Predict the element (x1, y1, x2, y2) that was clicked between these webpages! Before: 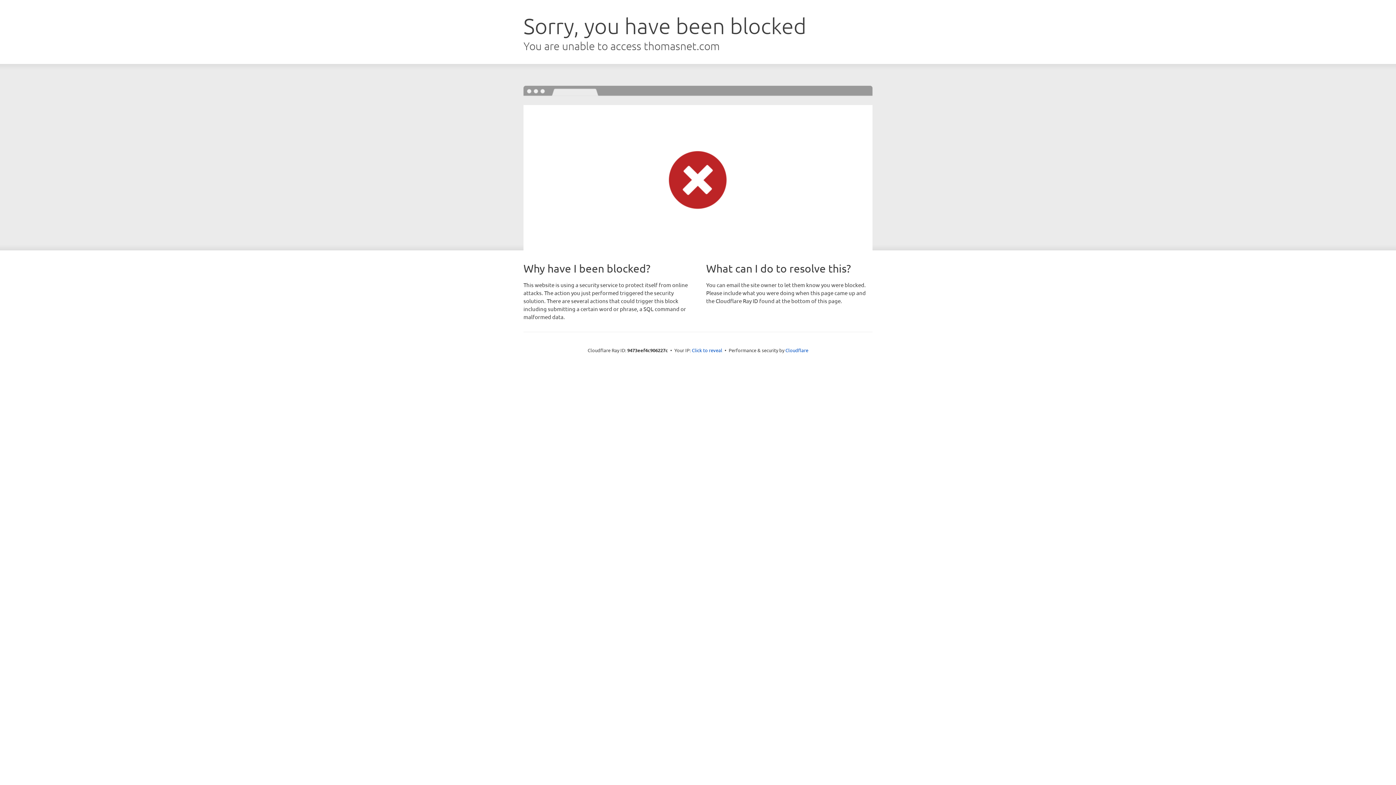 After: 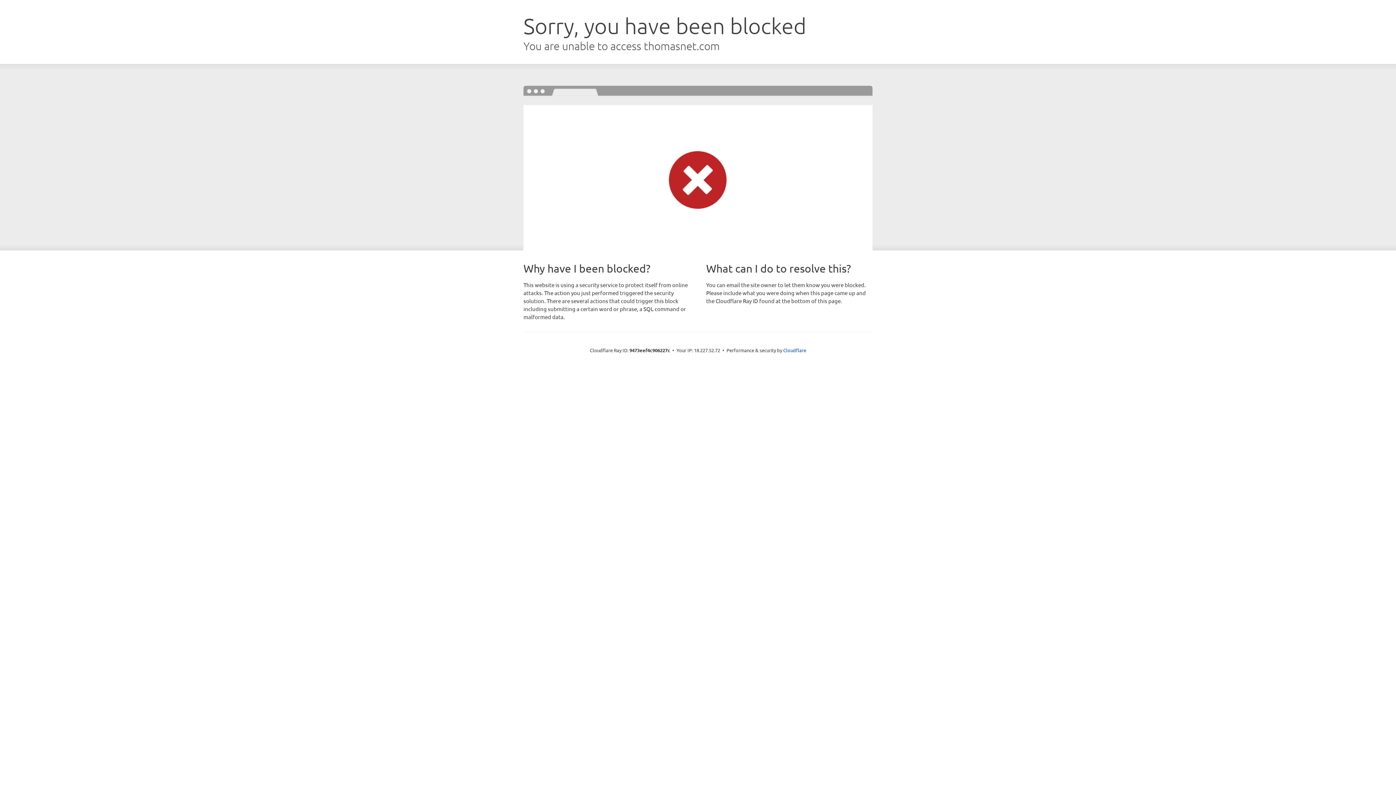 Action: label: Click to reveal bbox: (692, 346, 722, 353)